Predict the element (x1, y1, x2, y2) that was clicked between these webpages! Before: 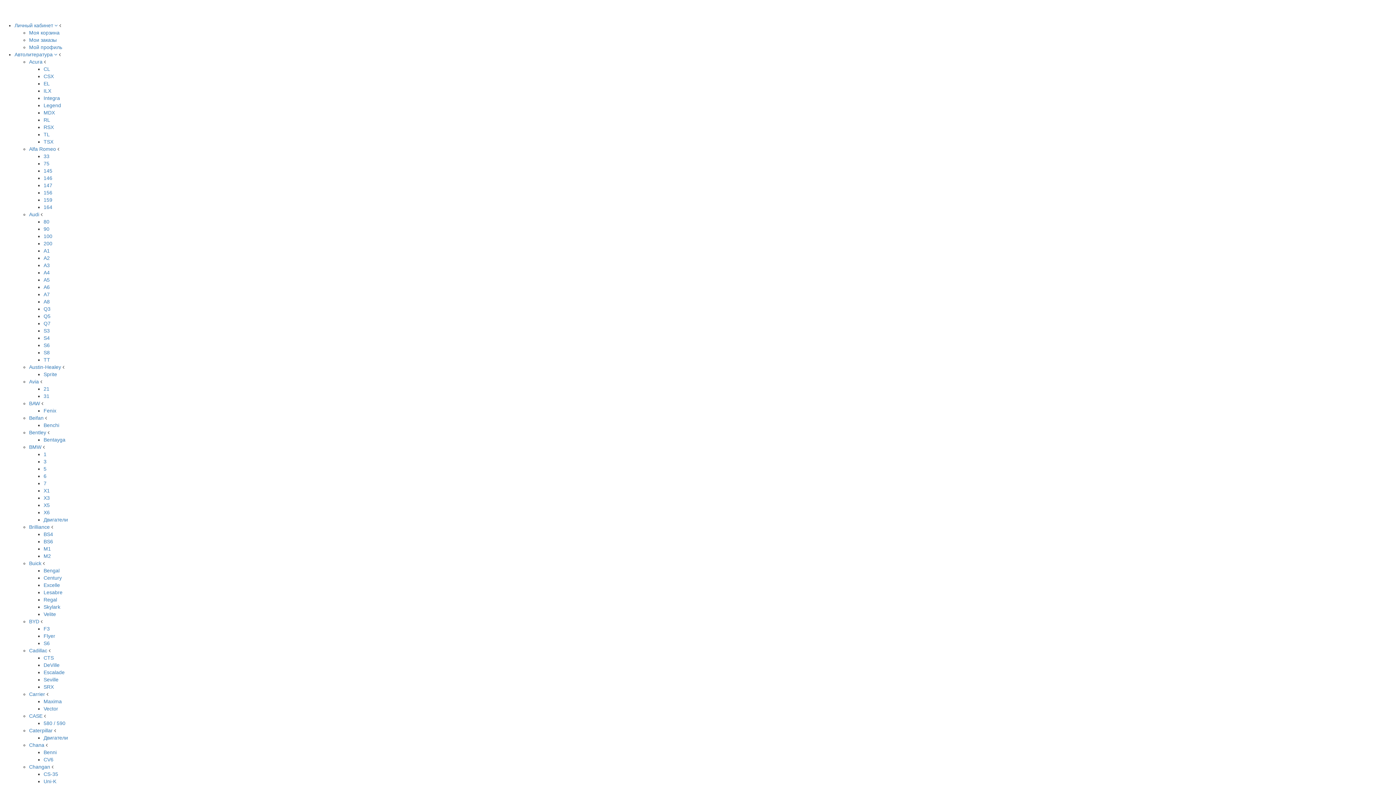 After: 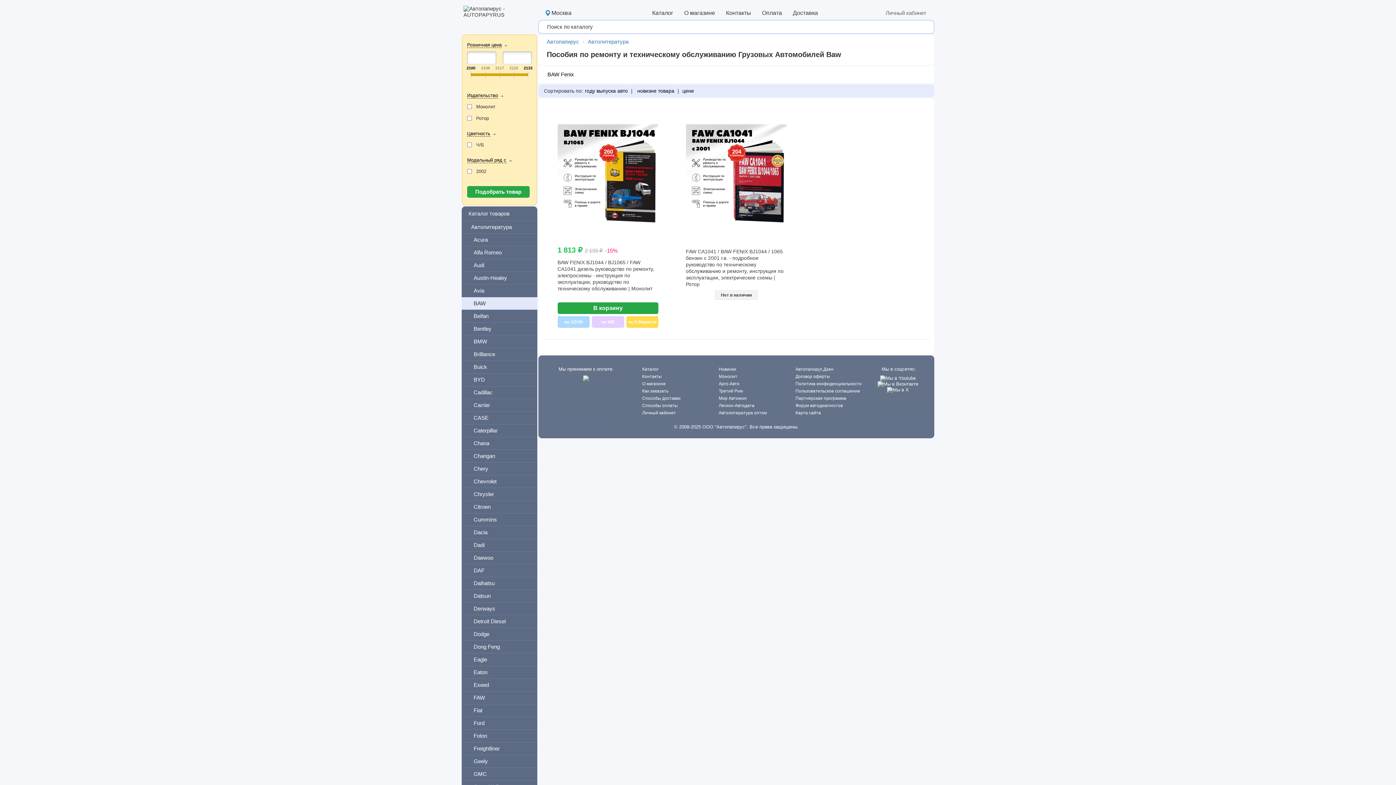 Action: bbox: (29, 400, 41, 406) label: BAW 